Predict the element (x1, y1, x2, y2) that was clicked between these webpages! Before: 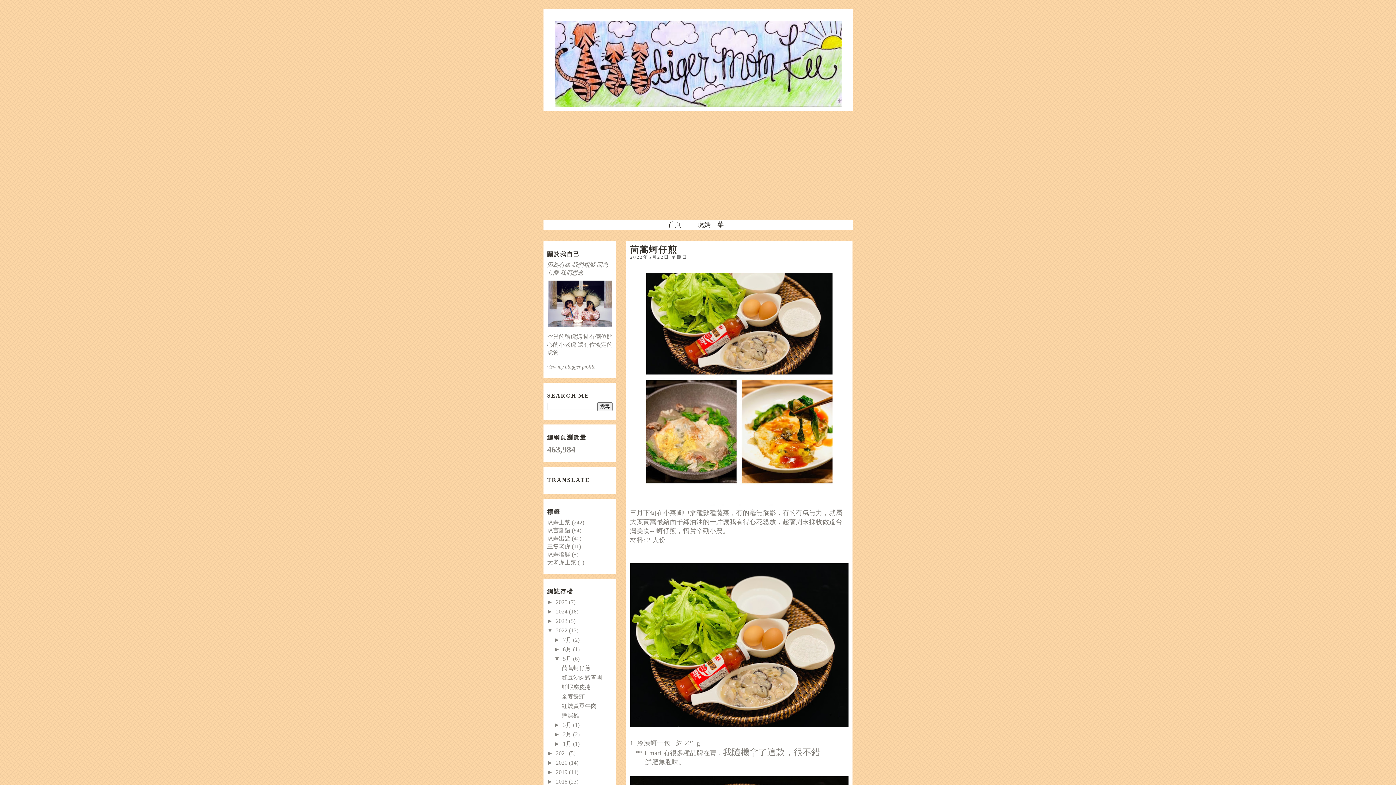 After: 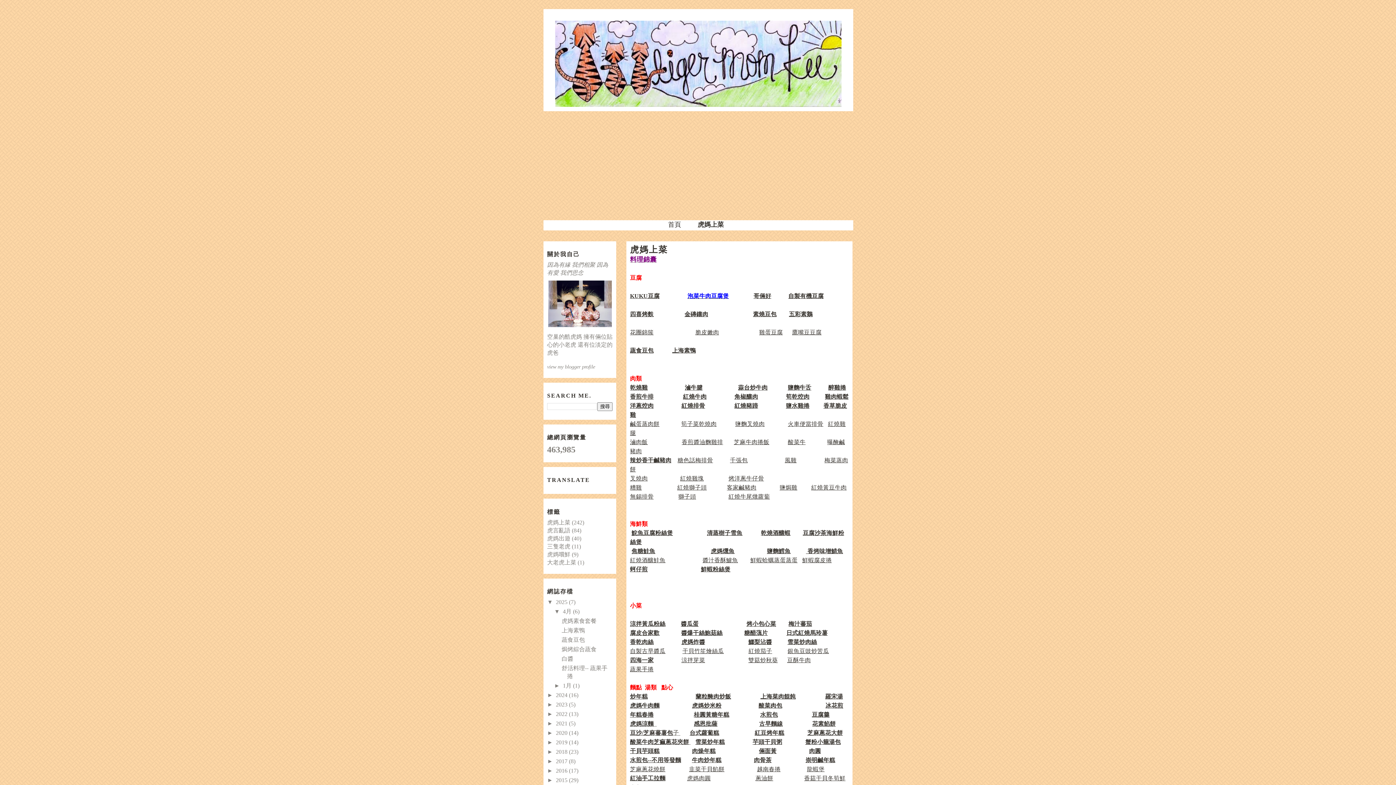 Action: bbox: (697, 221, 724, 228) label: 虎媽上菜